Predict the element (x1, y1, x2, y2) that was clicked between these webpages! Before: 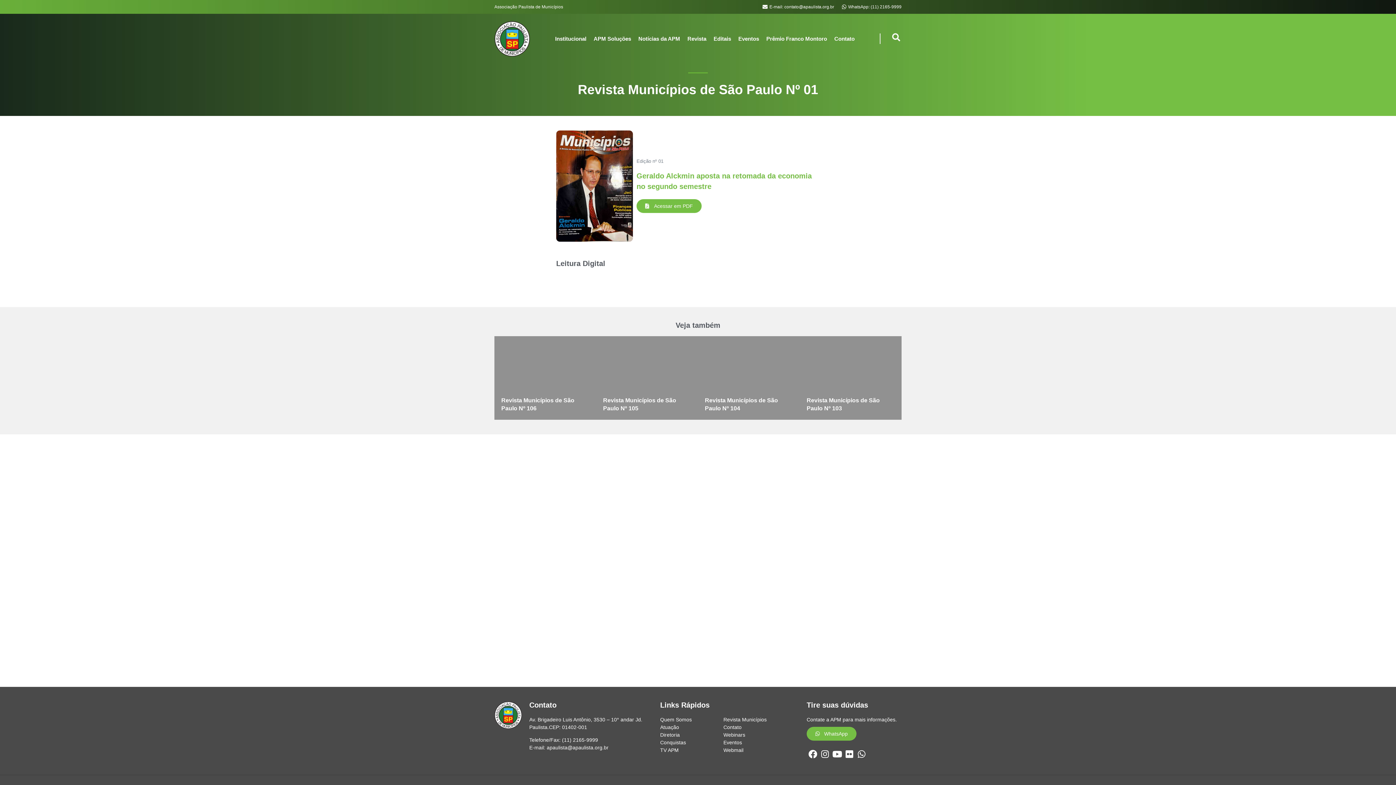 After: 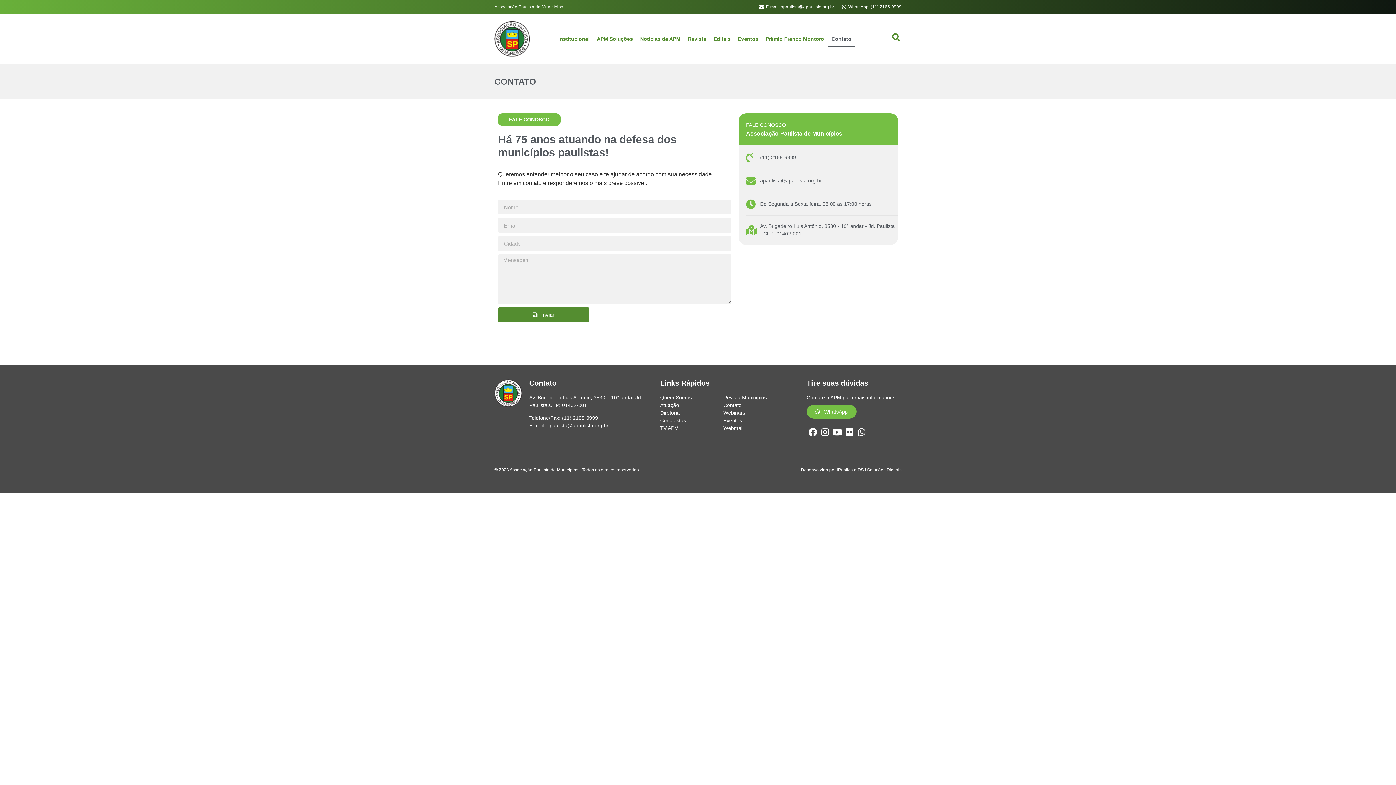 Action: bbox: (830, 30, 858, 47) label: Contato